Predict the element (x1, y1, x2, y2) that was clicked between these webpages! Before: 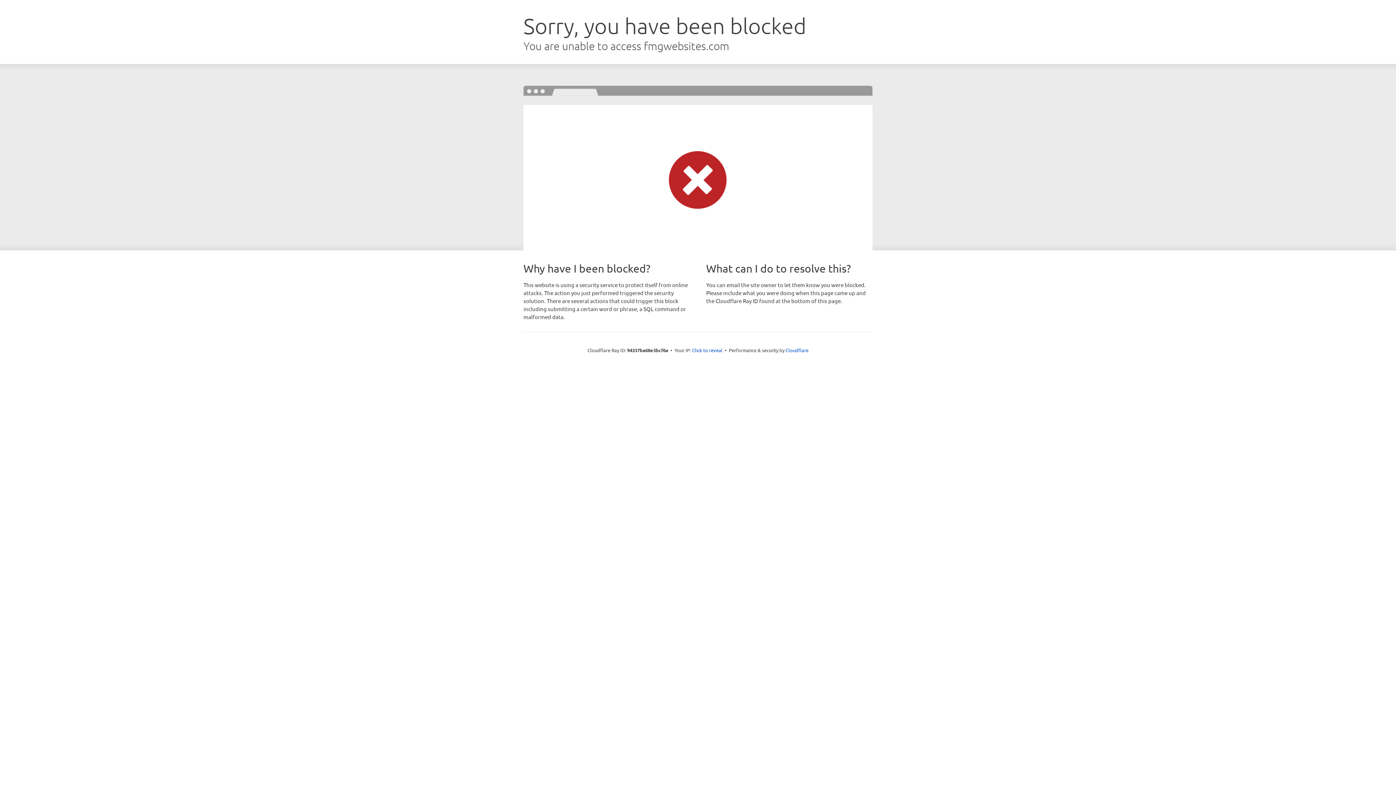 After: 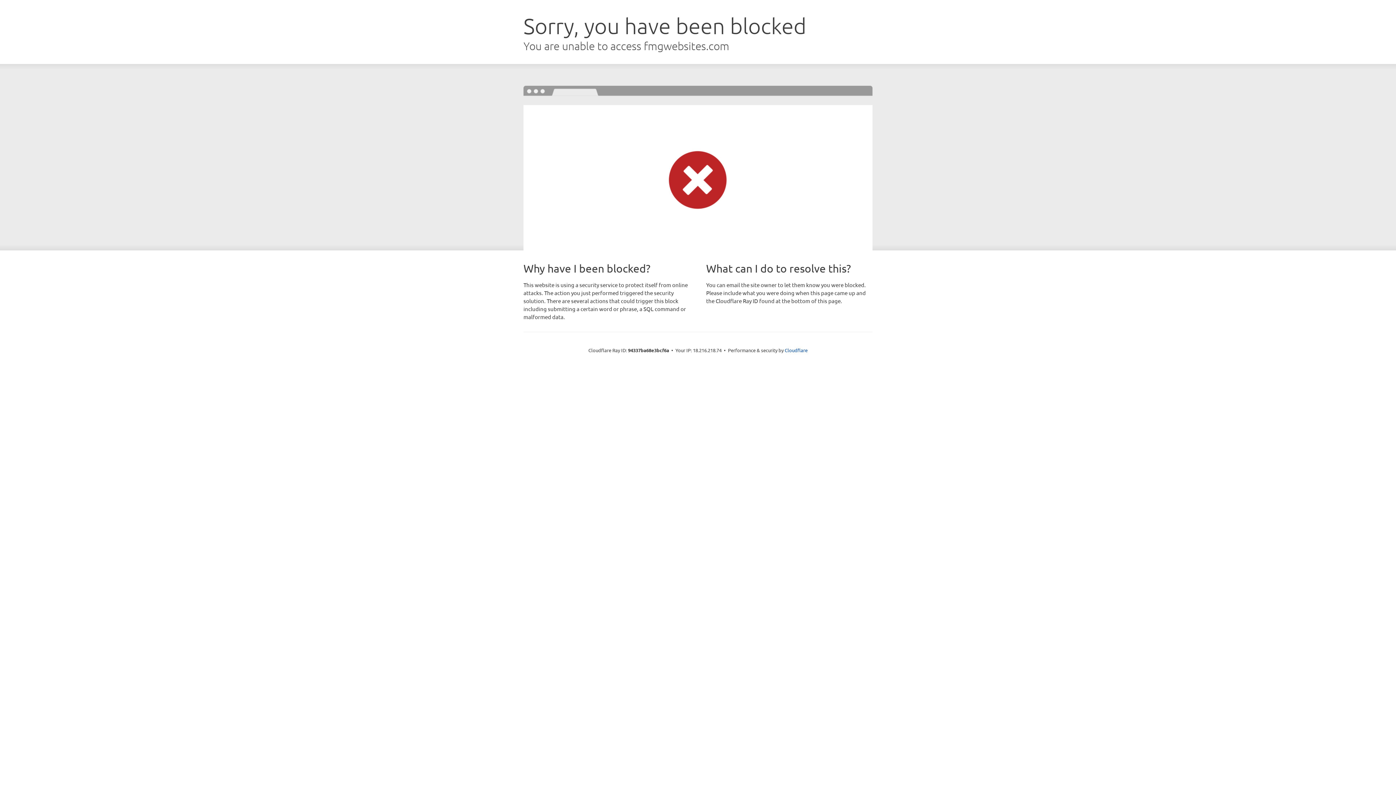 Action: bbox: (692, 346, 722, 353) label: Click to reveal